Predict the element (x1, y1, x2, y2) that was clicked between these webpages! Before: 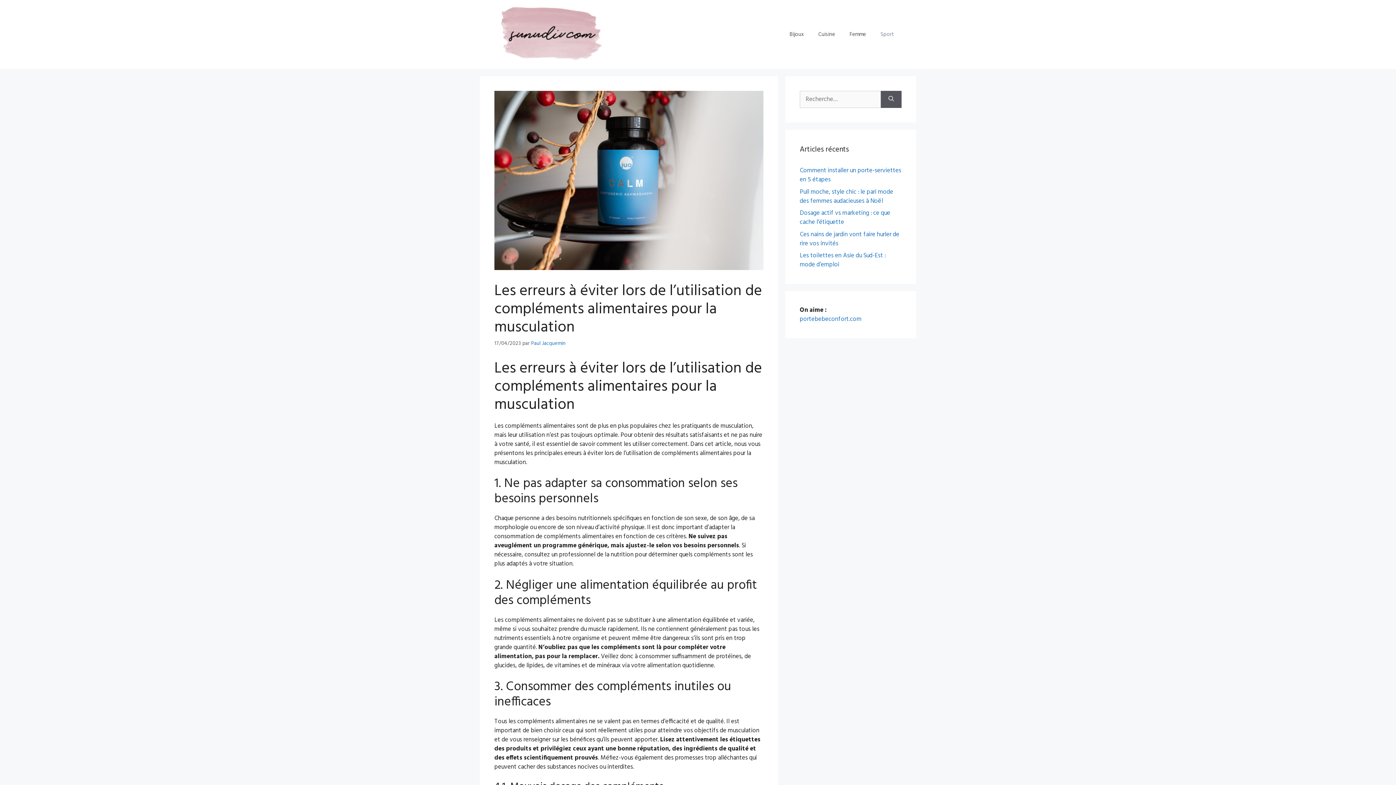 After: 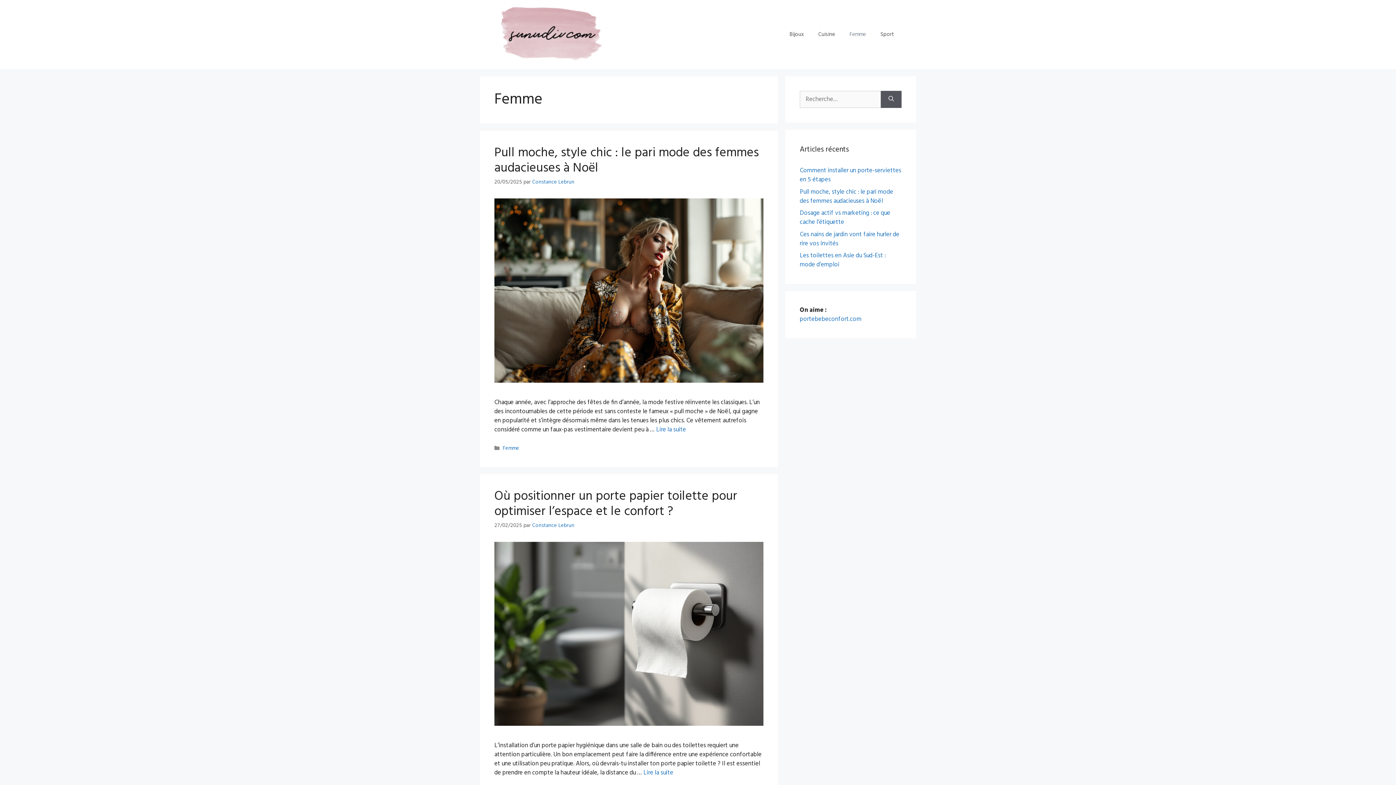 Action: label: Femme bbox: (842, 23, 873, 45)